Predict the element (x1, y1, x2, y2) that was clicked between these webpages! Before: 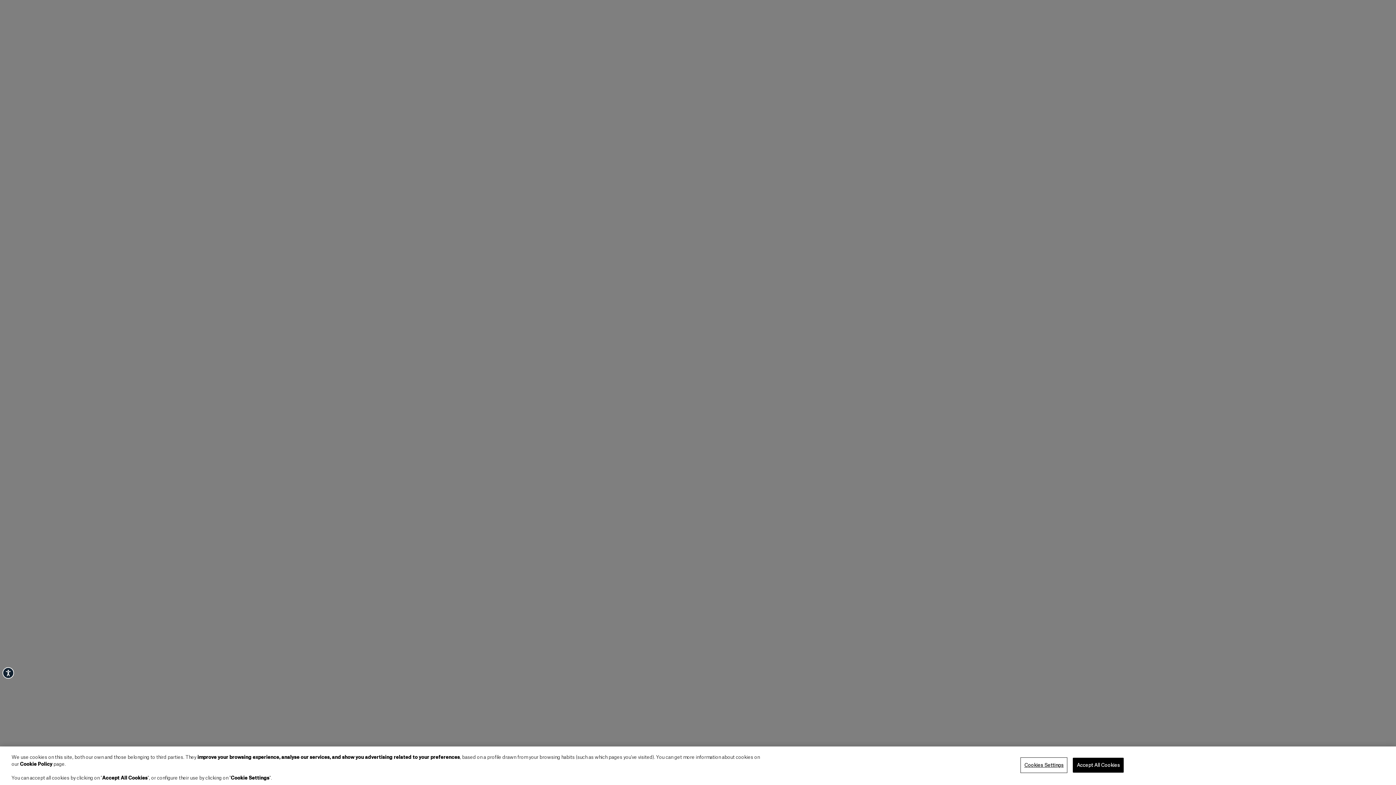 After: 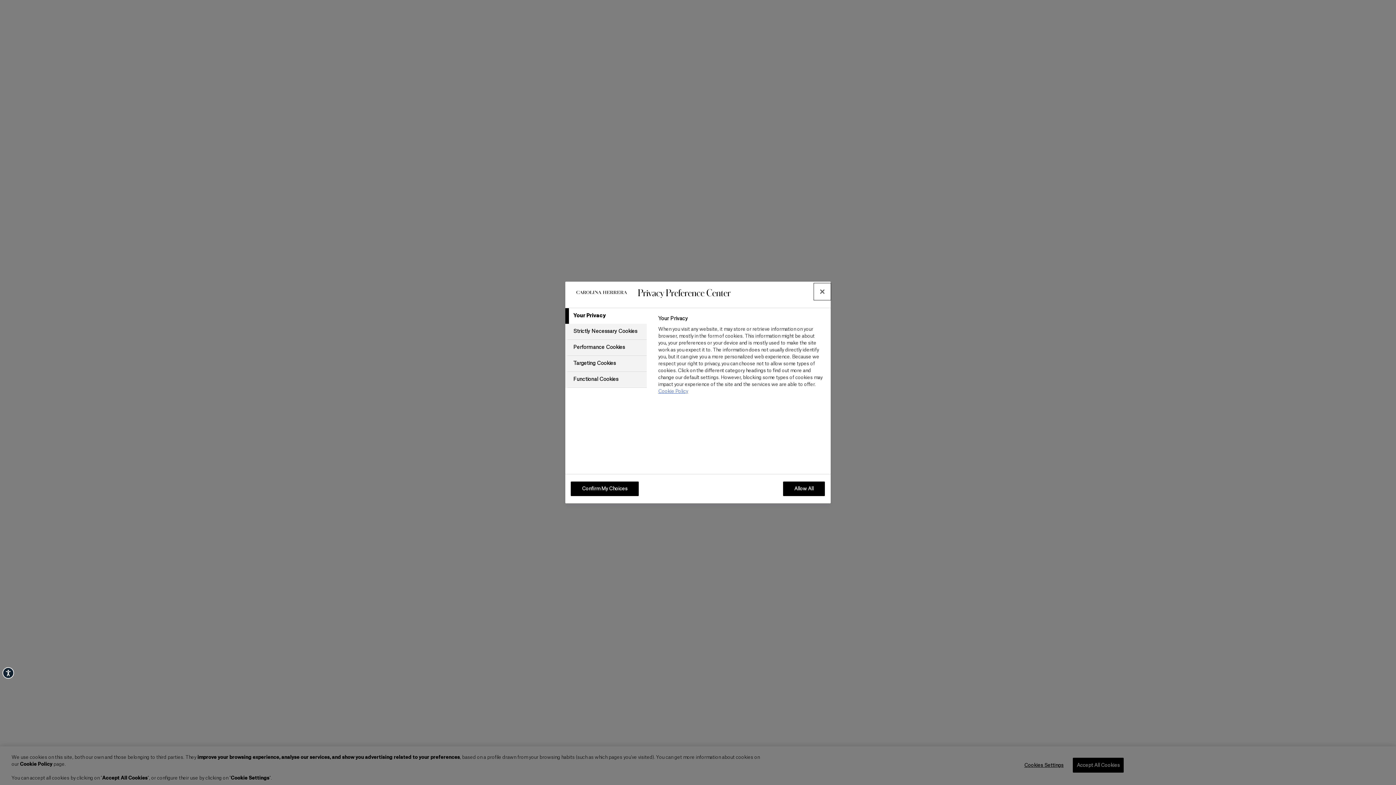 Action: bbox: (1021, 762, 1066, 776) label: Cookies Settings